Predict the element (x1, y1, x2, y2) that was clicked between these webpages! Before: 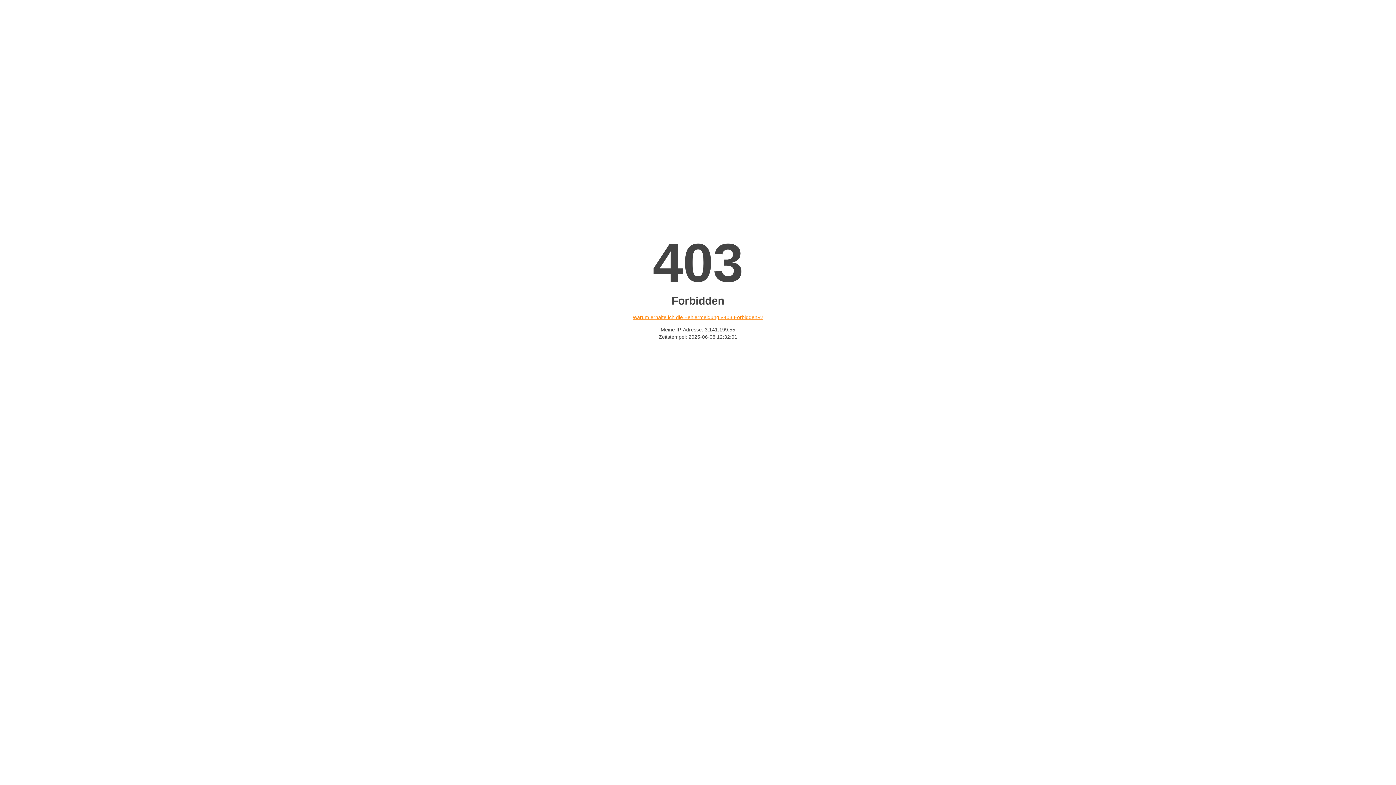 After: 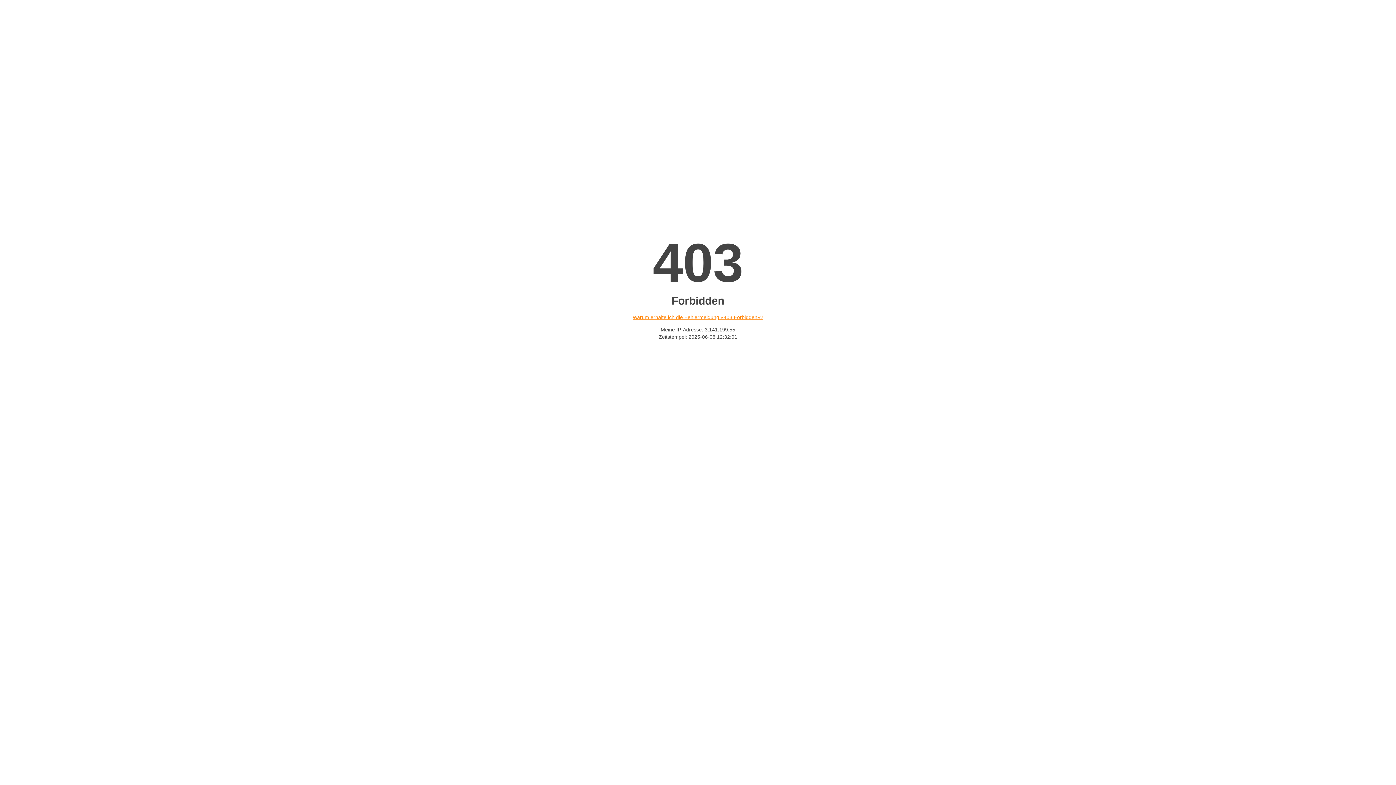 Action: bbox: (632, 314, 763, 320) label: Warum erhalte ich die Fehlermeldung «403 Forbidden»?